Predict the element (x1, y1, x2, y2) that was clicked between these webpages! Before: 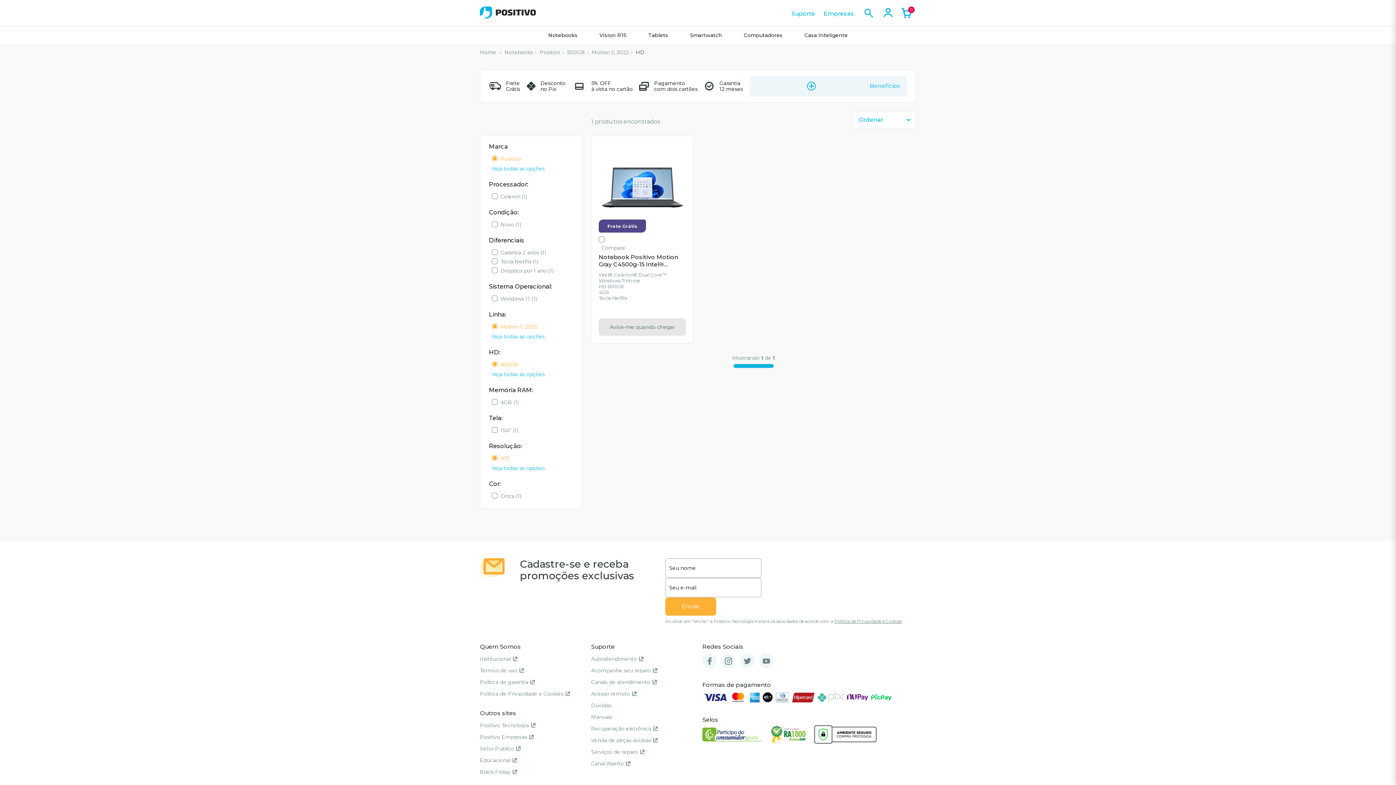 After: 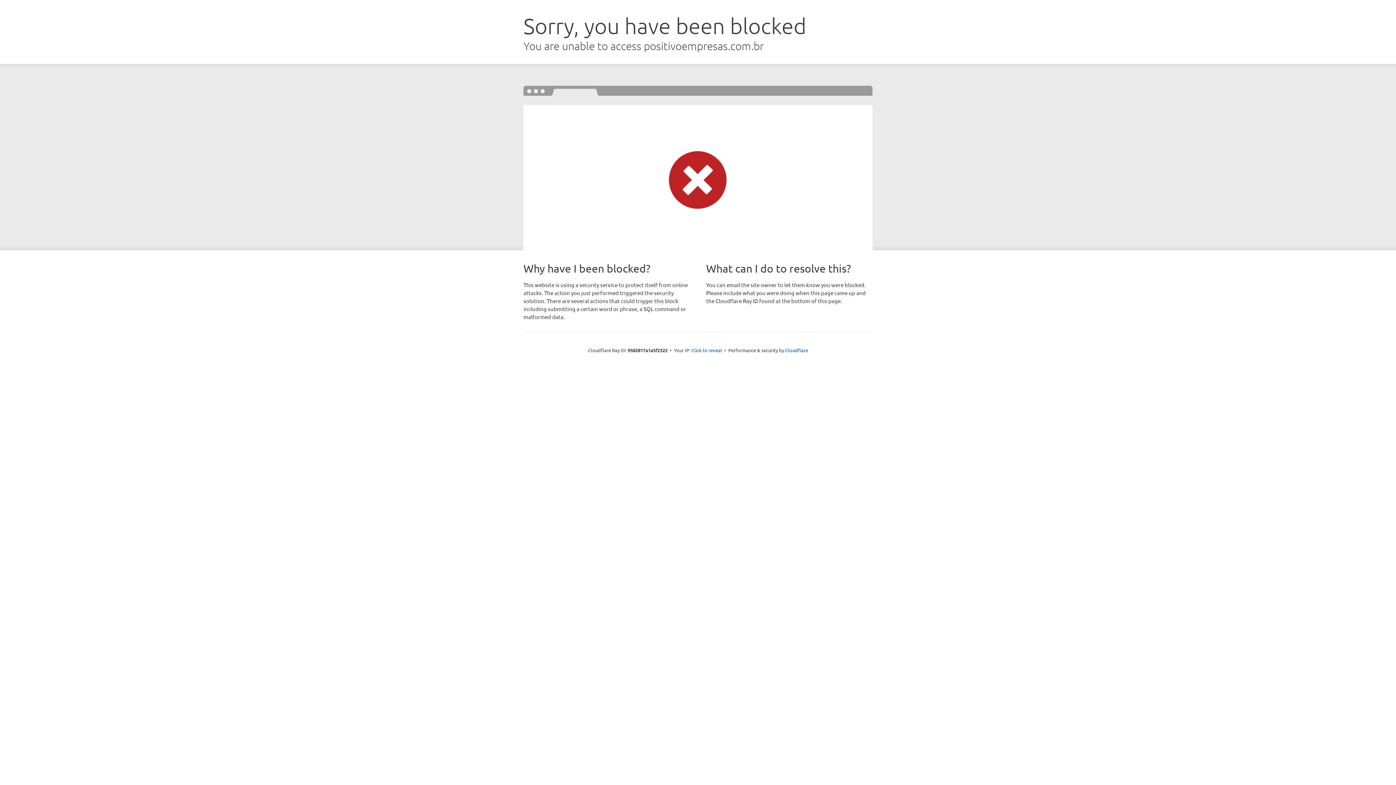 Action: label: Empresas bbox: (819, 3, 858, 26)